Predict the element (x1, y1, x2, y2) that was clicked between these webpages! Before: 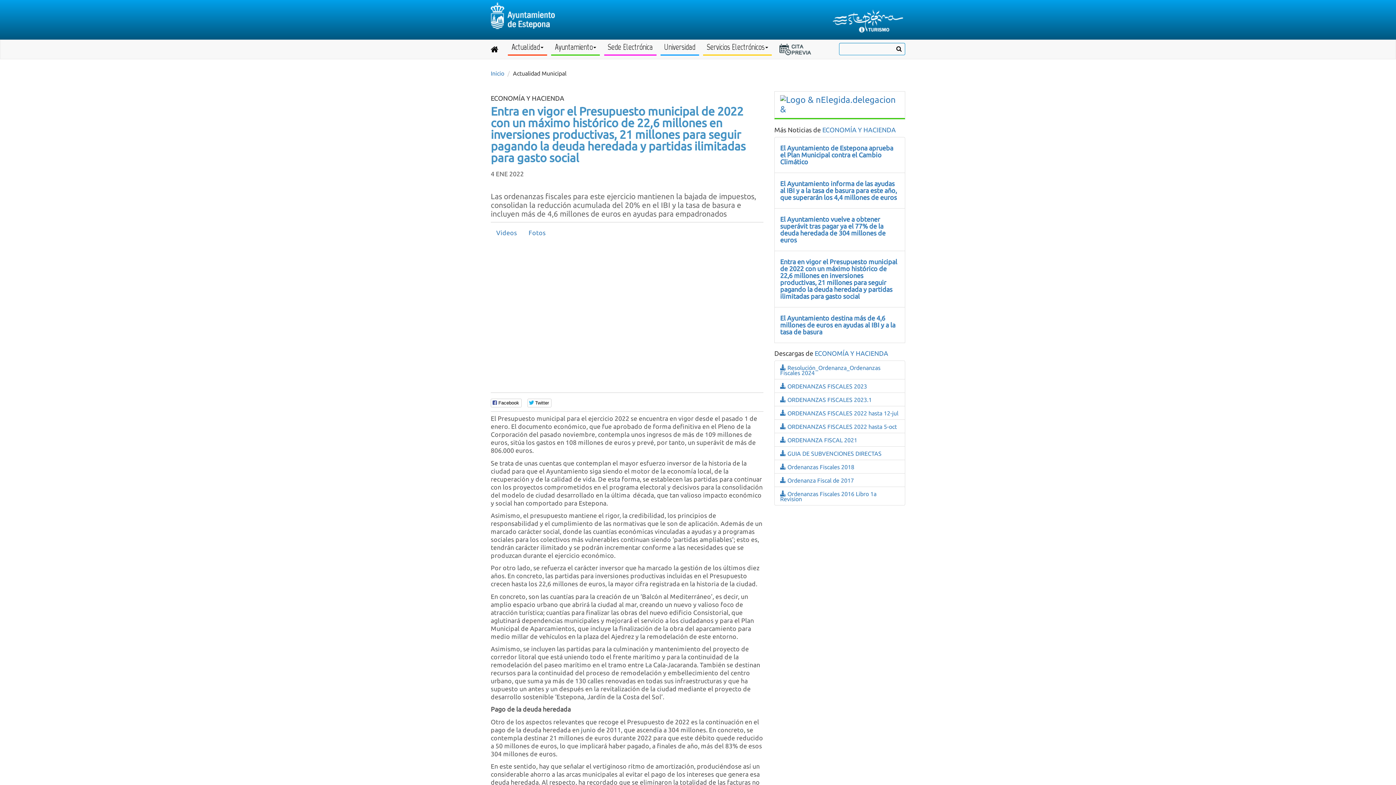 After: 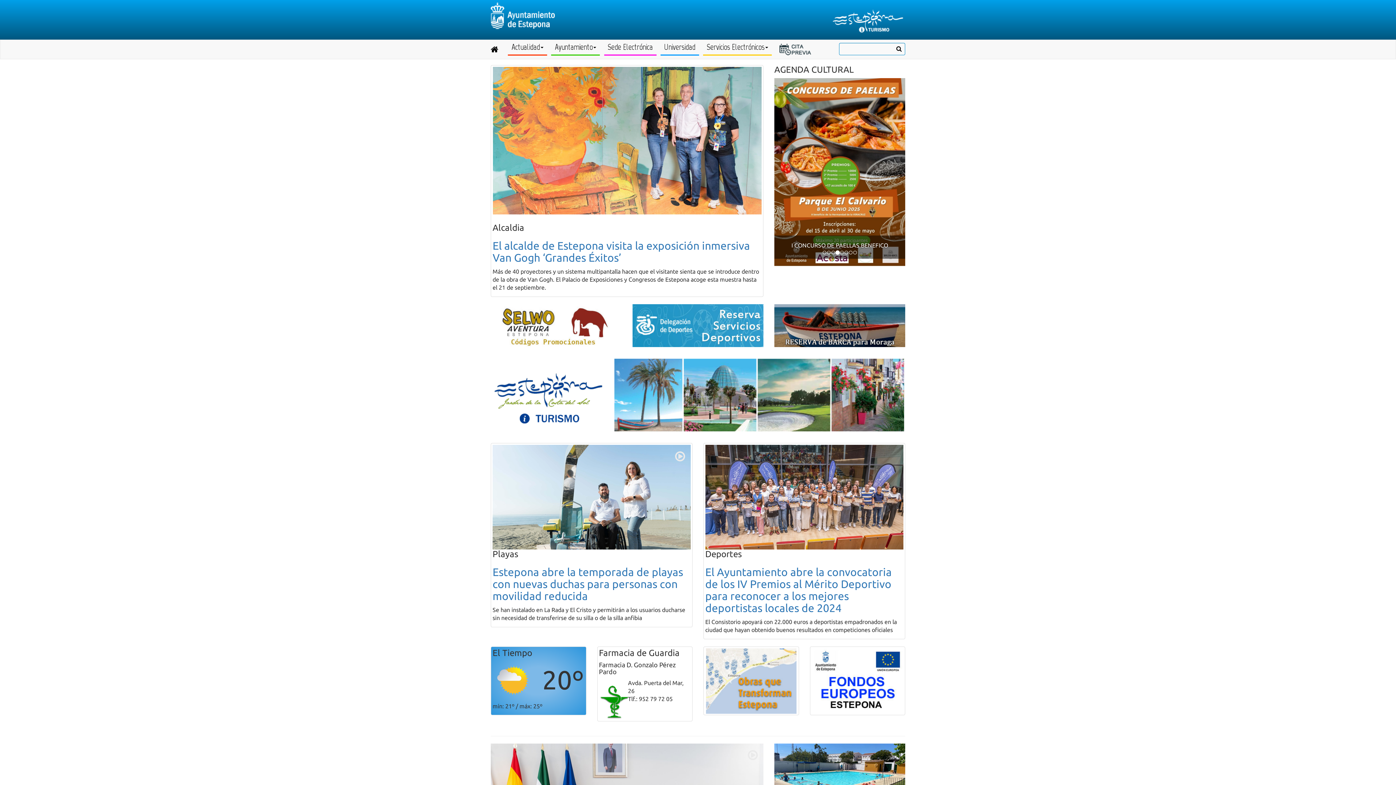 Action: bbox: (490, 2, 586, 29)